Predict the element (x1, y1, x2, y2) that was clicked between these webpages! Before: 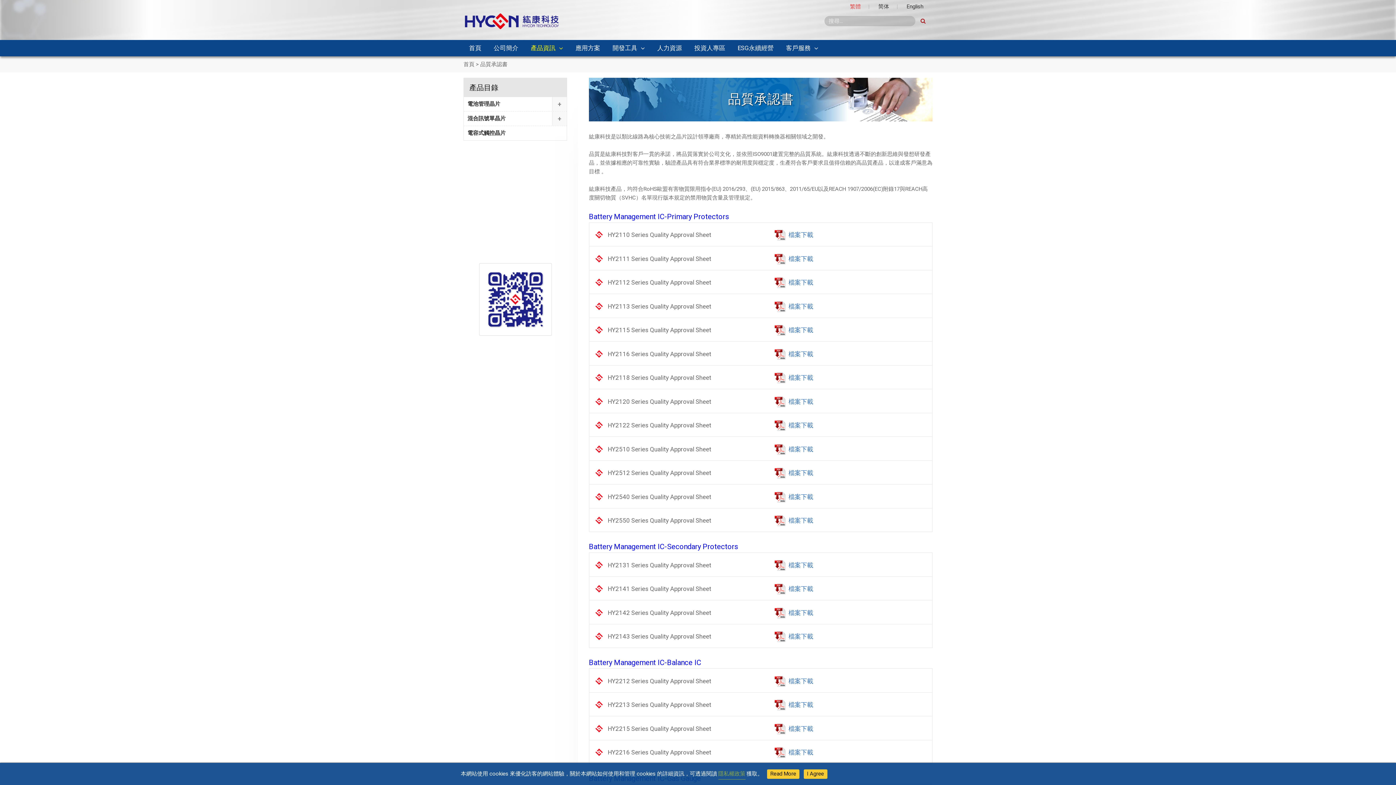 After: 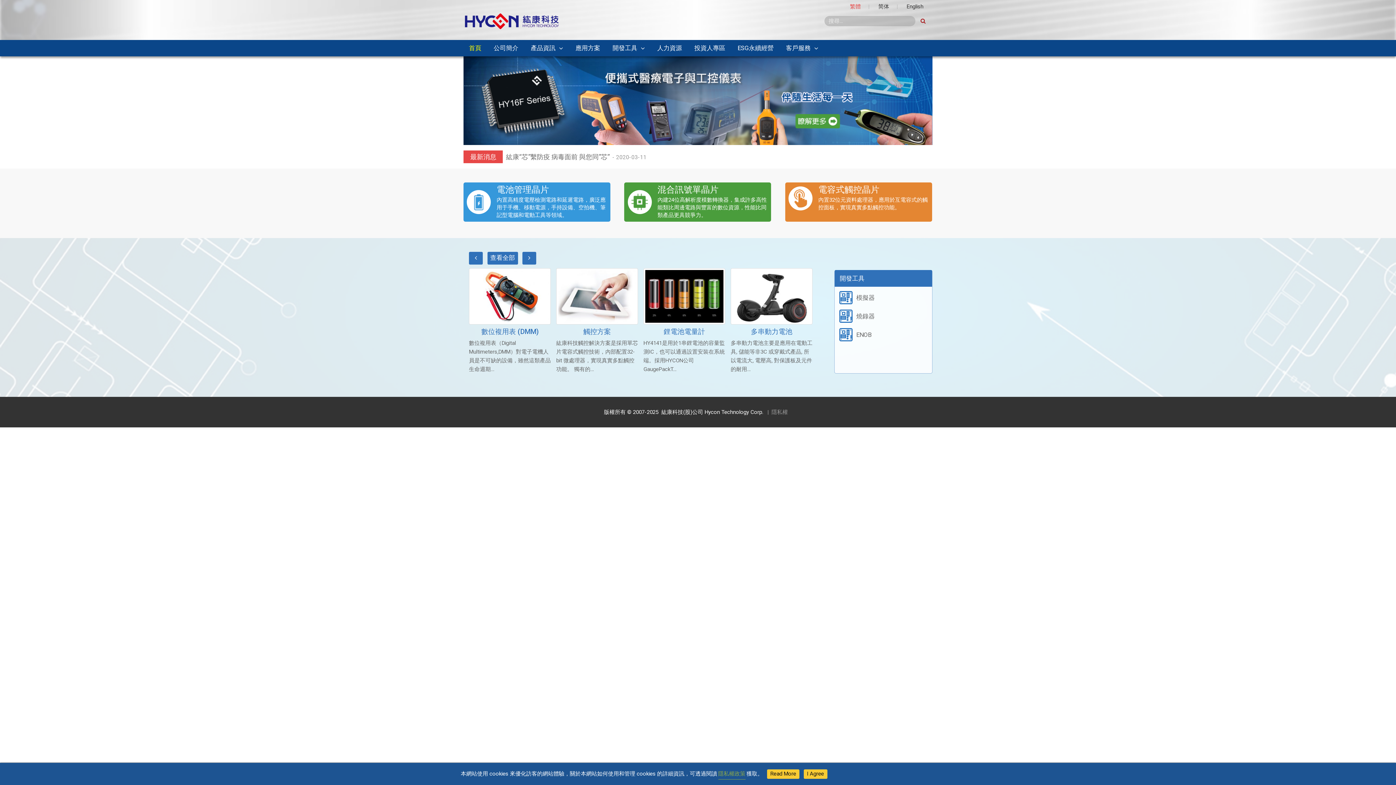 Action: bbox: (465, 17, 558, 24)